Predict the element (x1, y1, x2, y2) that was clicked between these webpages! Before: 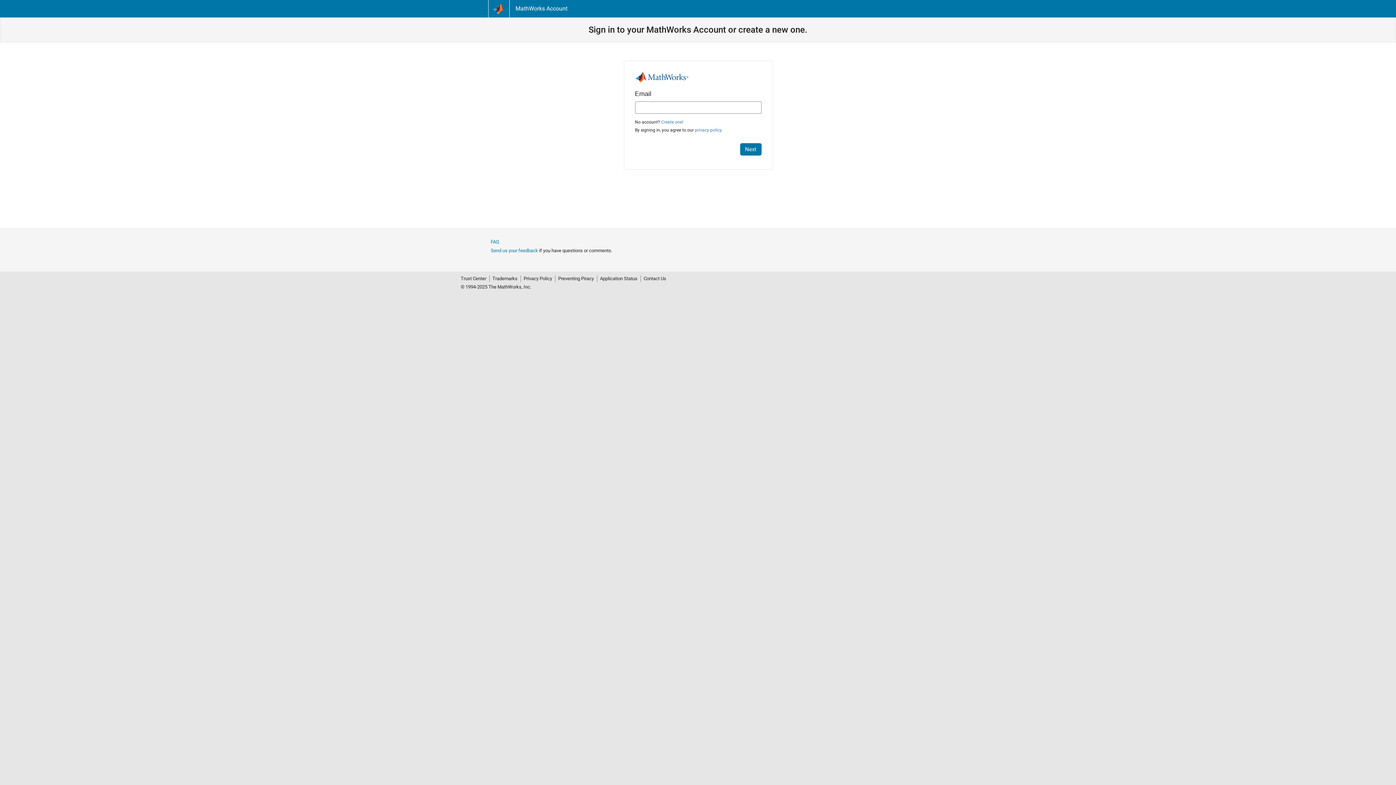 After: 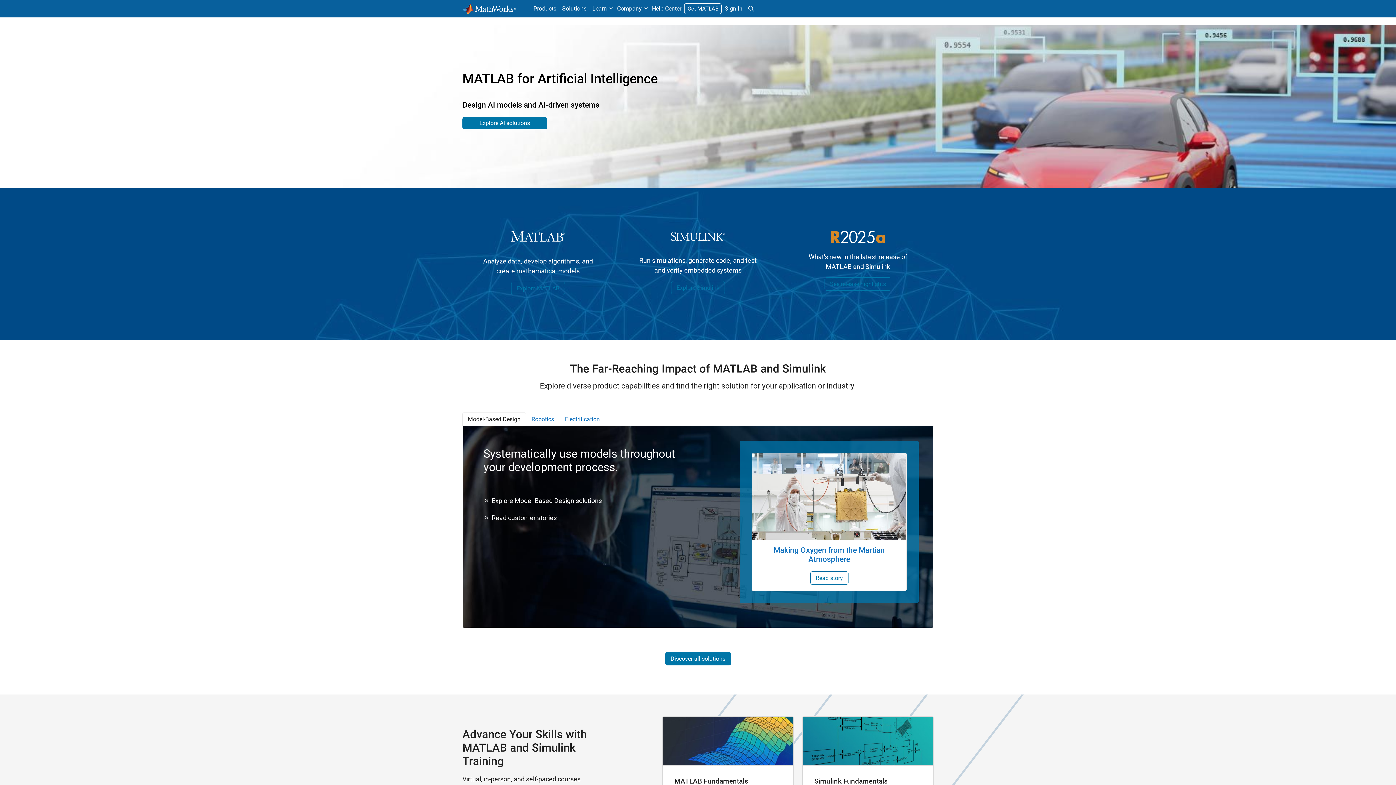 Action: bbox: (488, 0, 509, 17)